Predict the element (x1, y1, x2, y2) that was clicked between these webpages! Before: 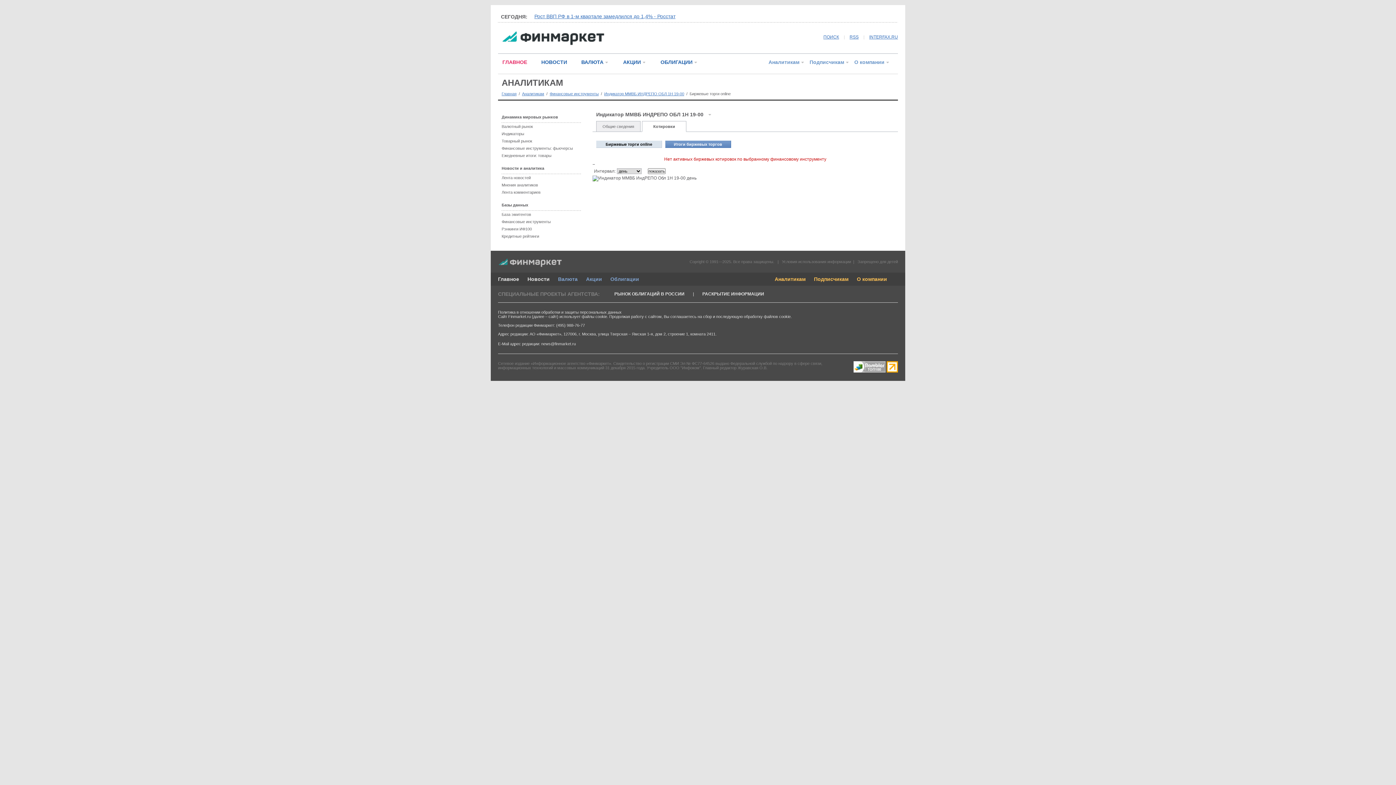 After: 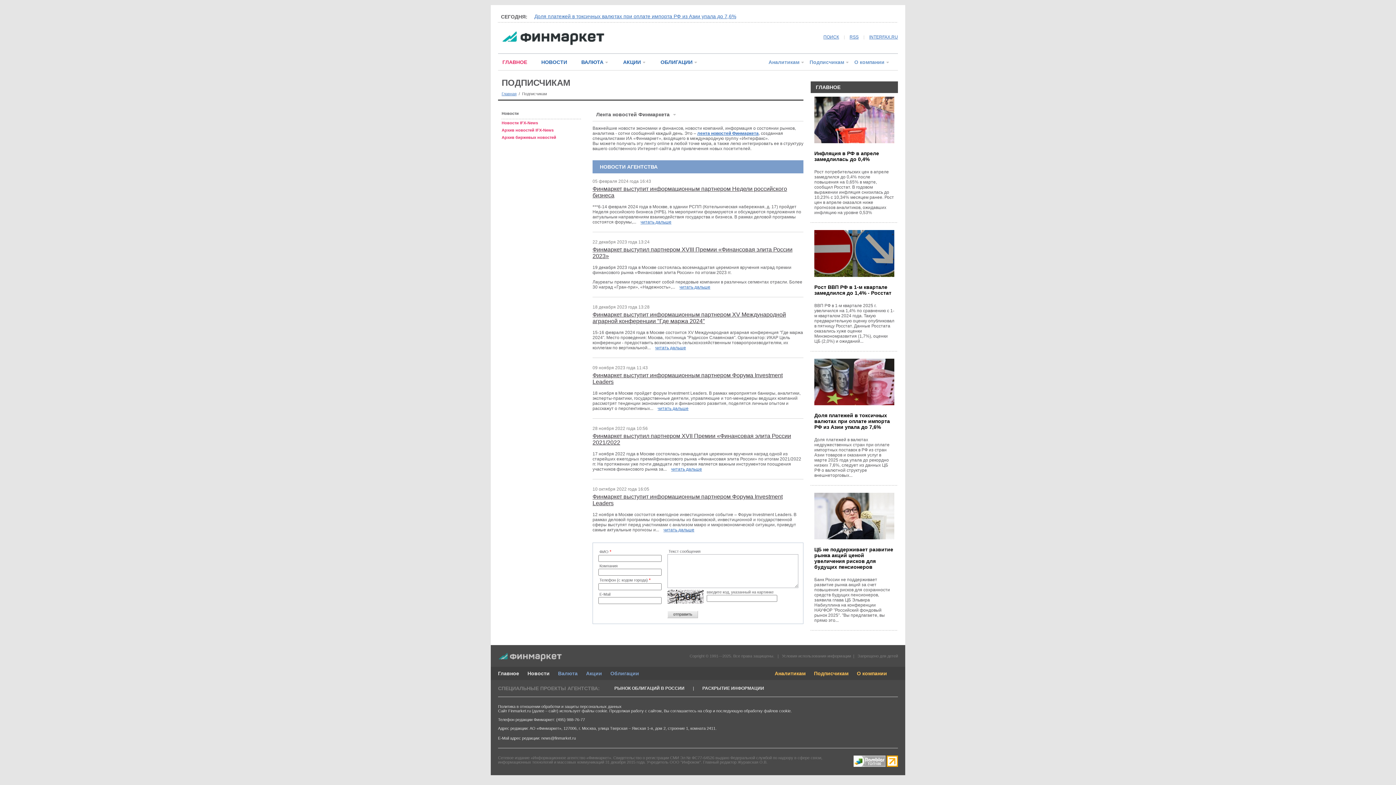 Action: bbox: (814, 276, 848, 282) label: Подписчикам